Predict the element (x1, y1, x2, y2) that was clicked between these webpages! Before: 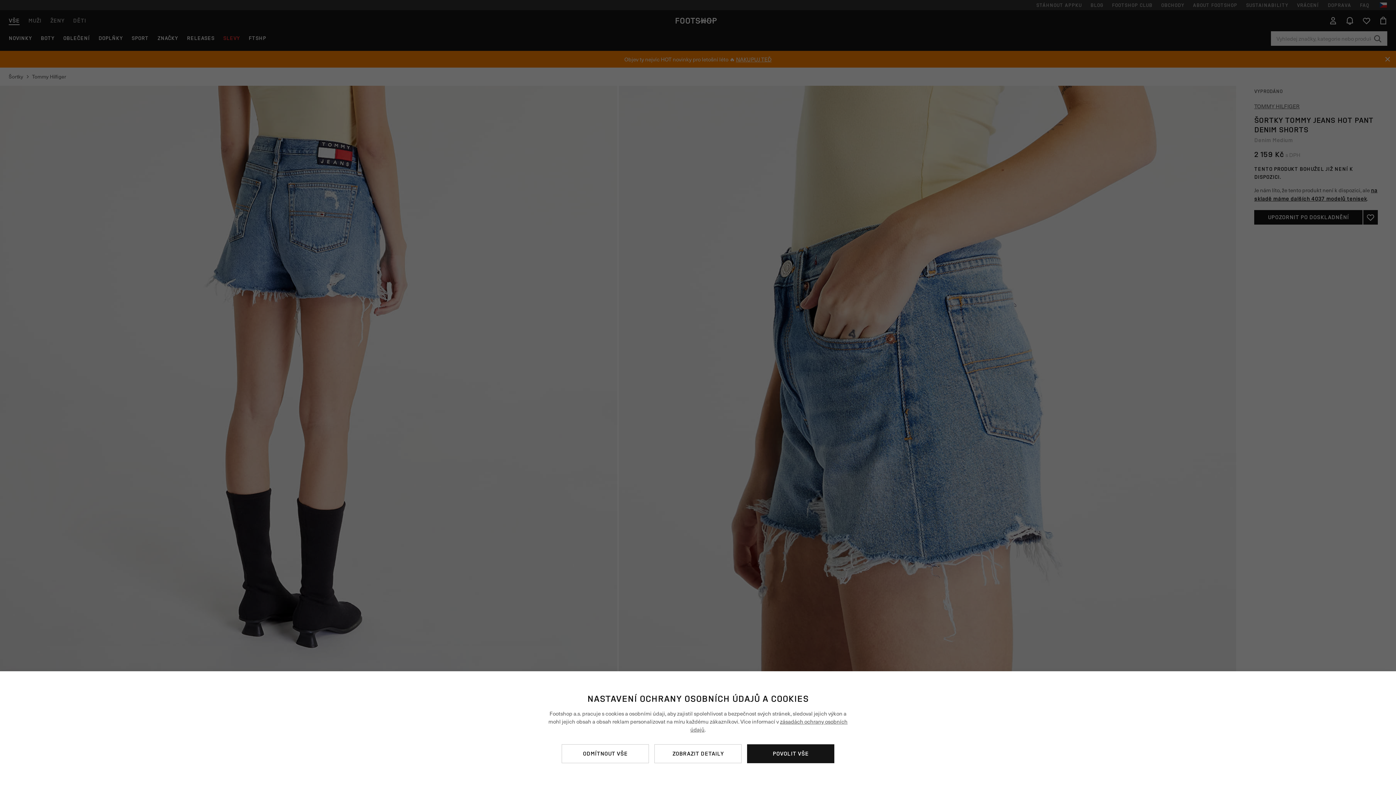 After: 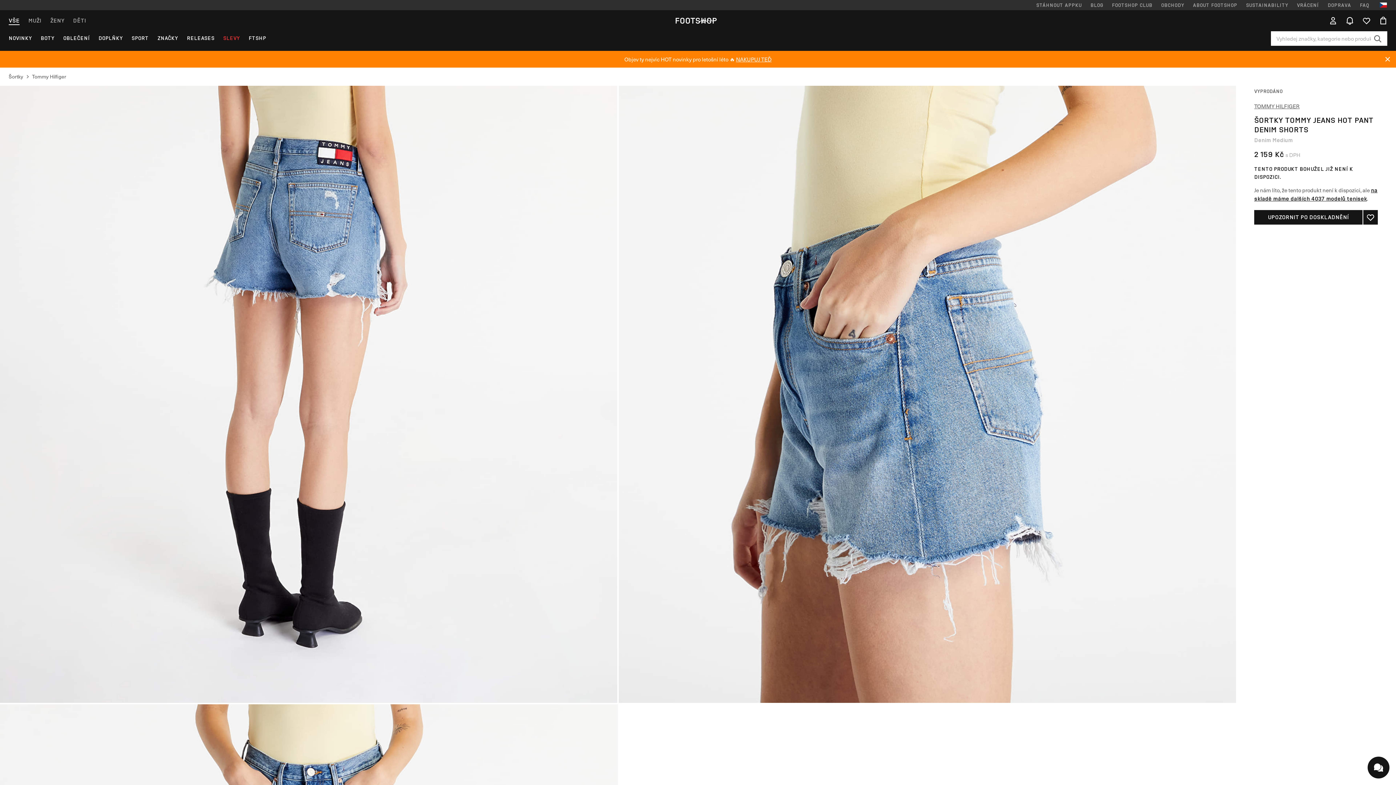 Action: label: ODMÍTNOUT VŠE bbox: (561, 744, 649, 763)